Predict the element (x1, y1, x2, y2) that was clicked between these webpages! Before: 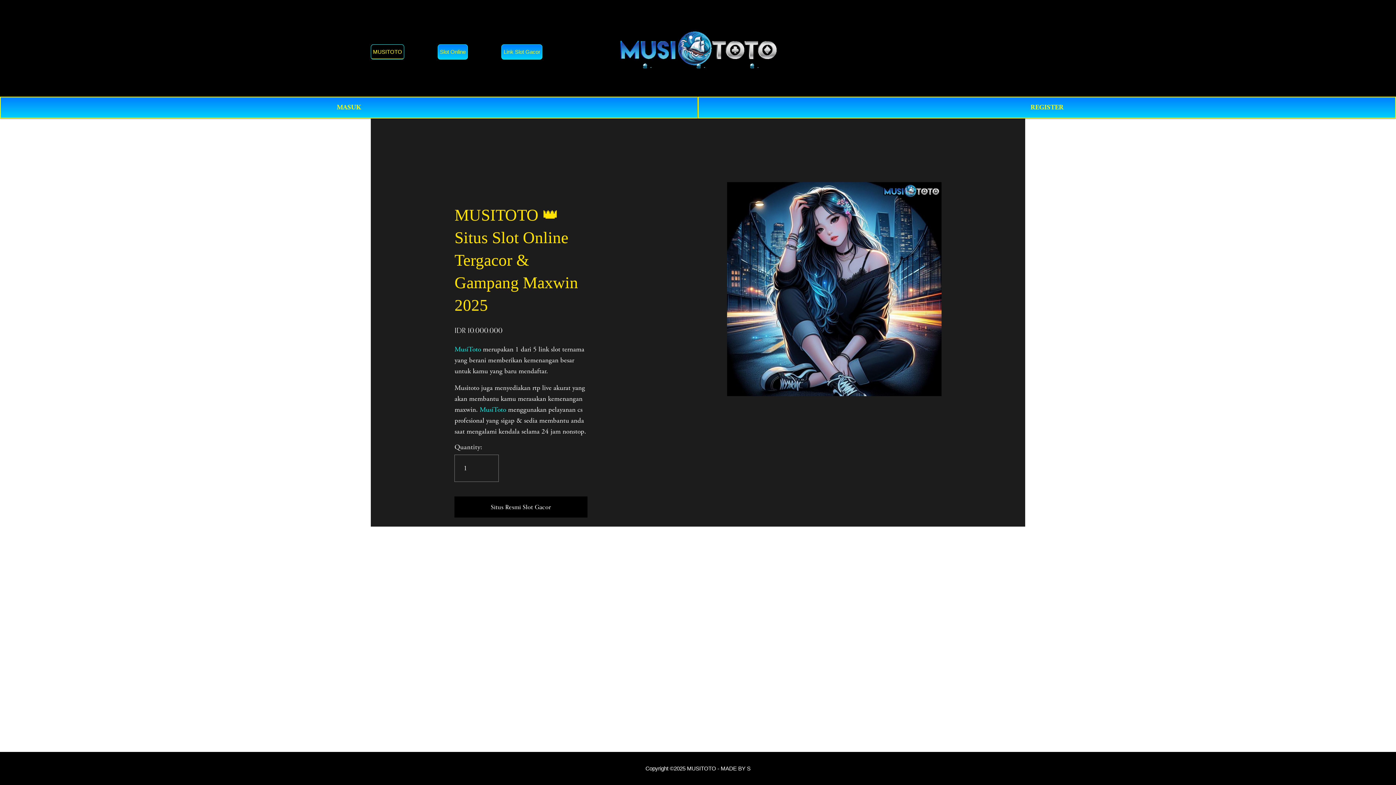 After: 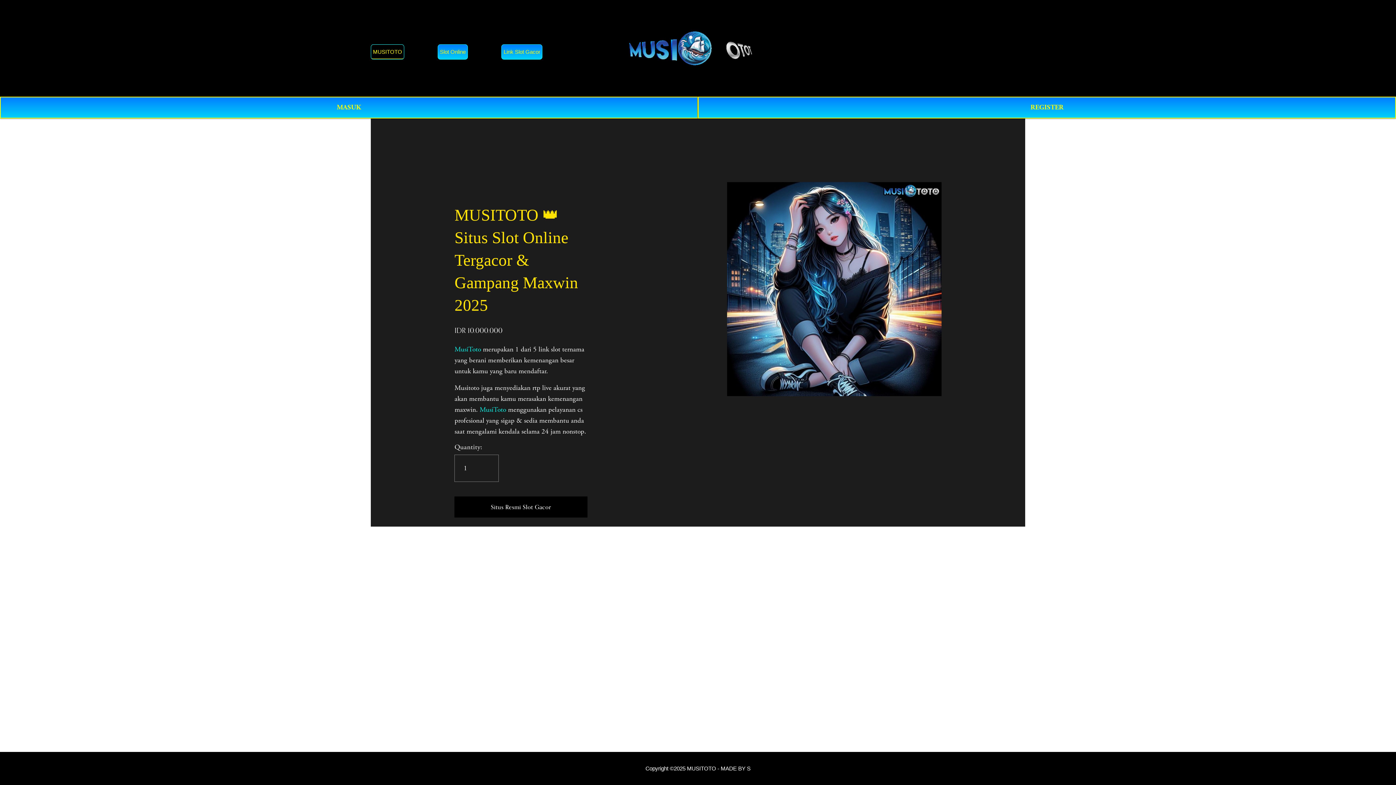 Action: bbox: (479, 405, 506, 414) label: MusiToto